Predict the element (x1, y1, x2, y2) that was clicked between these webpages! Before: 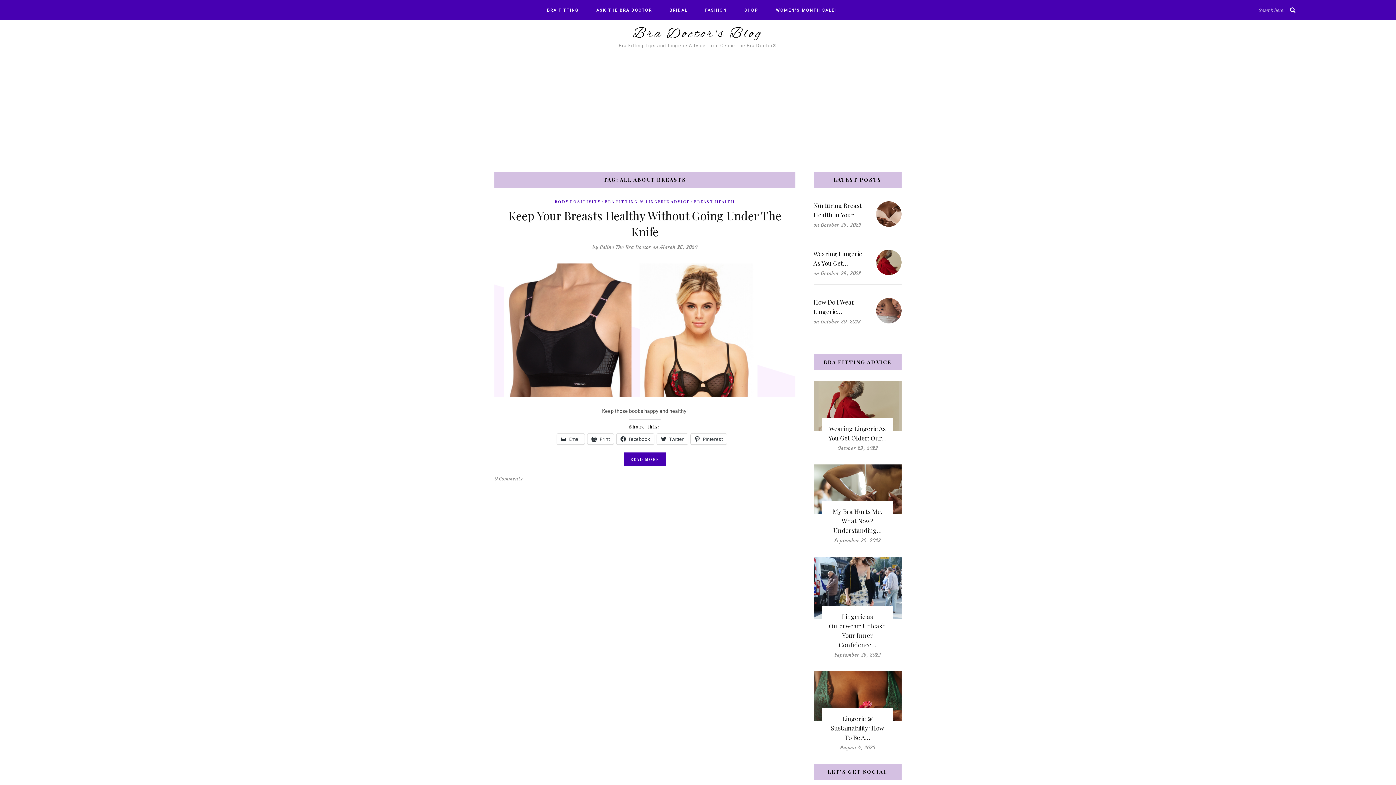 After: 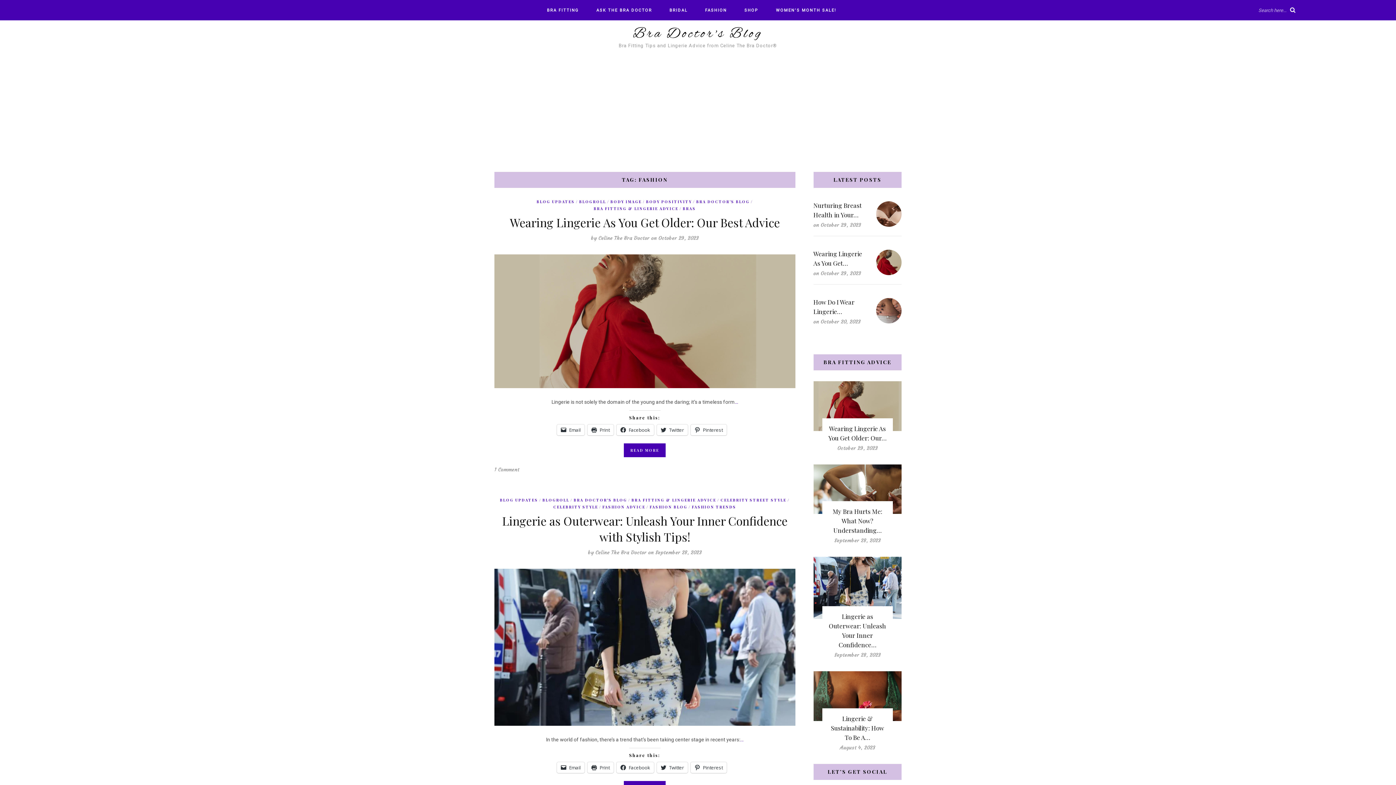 Action: bbox: (703, 0, 728, 20) label: FASHION